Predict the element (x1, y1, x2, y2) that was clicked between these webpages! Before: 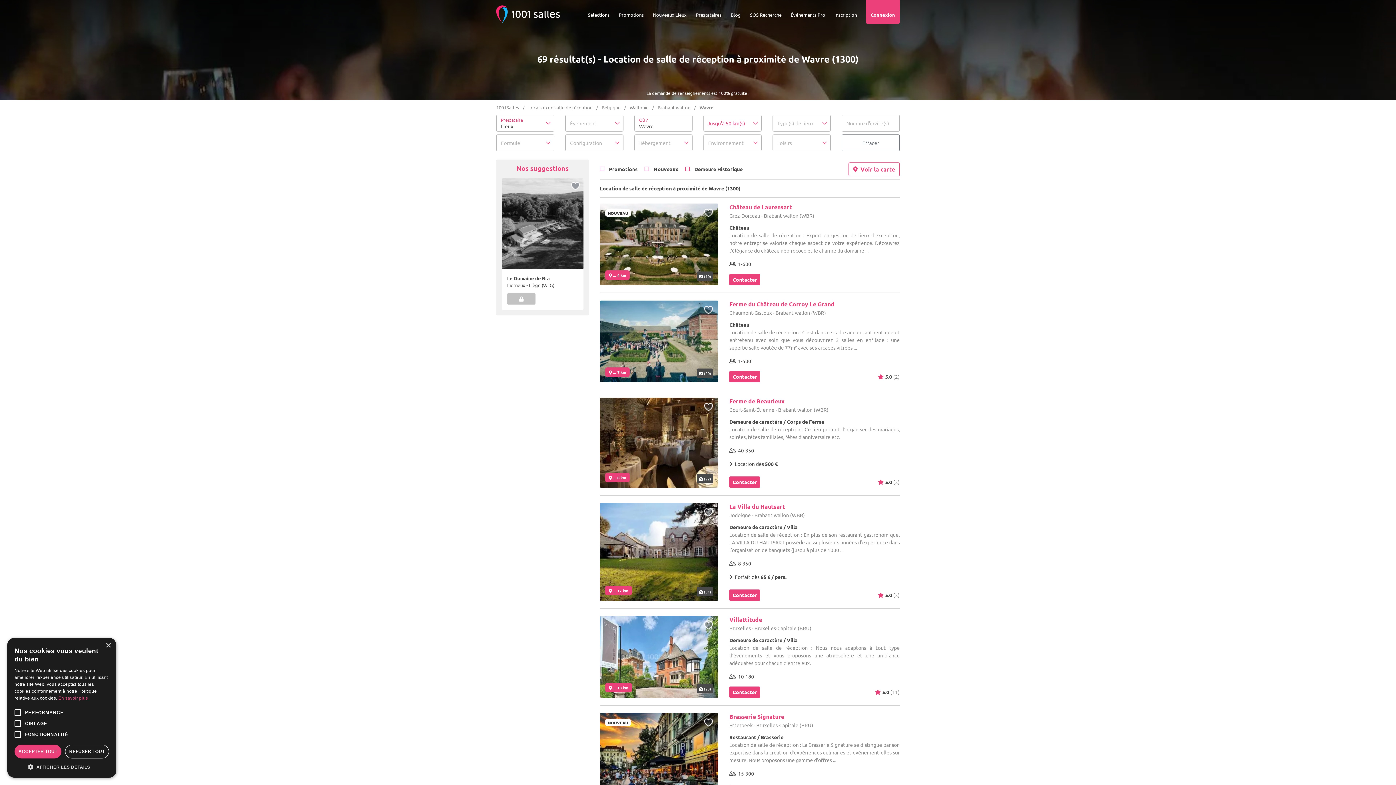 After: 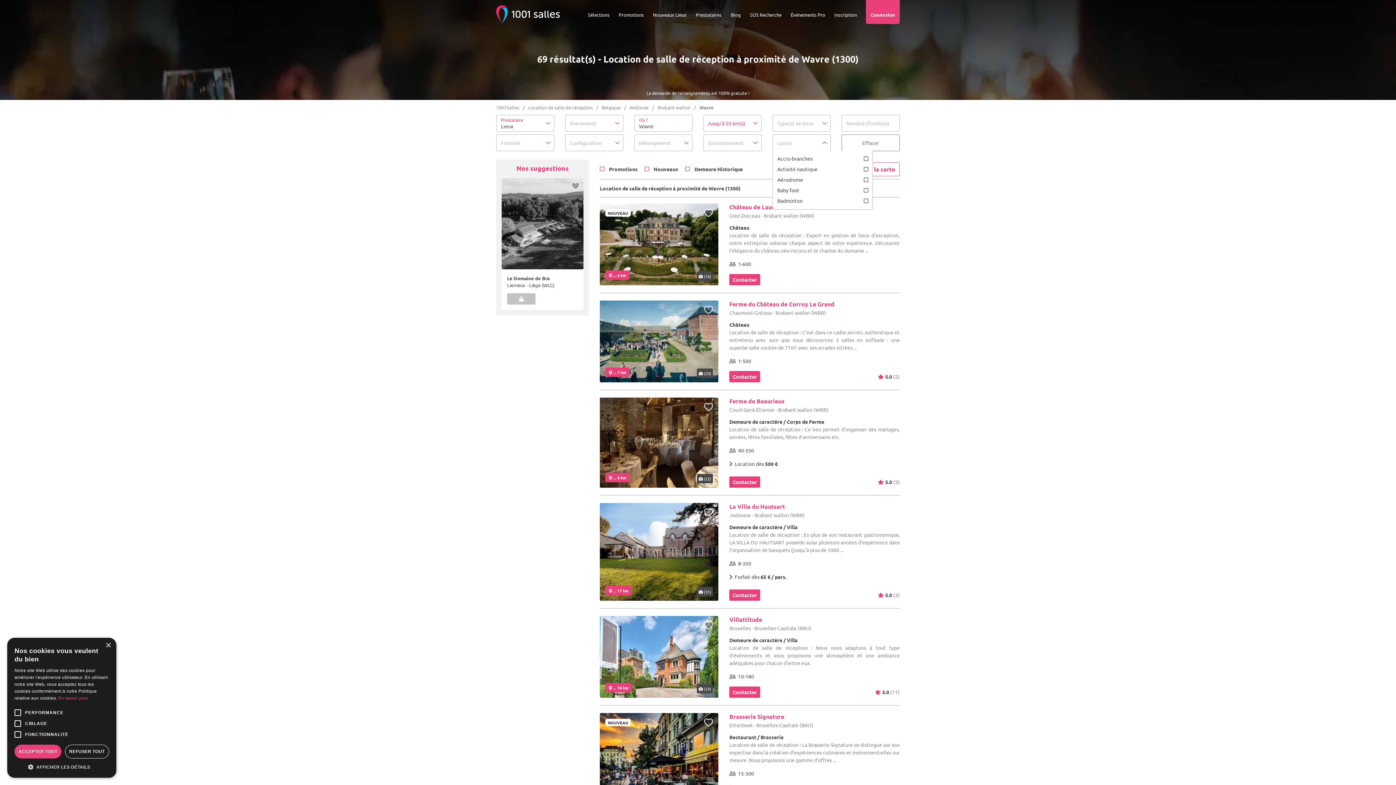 Action: label: Loisirs bbox: (772, 134, 830, 151)